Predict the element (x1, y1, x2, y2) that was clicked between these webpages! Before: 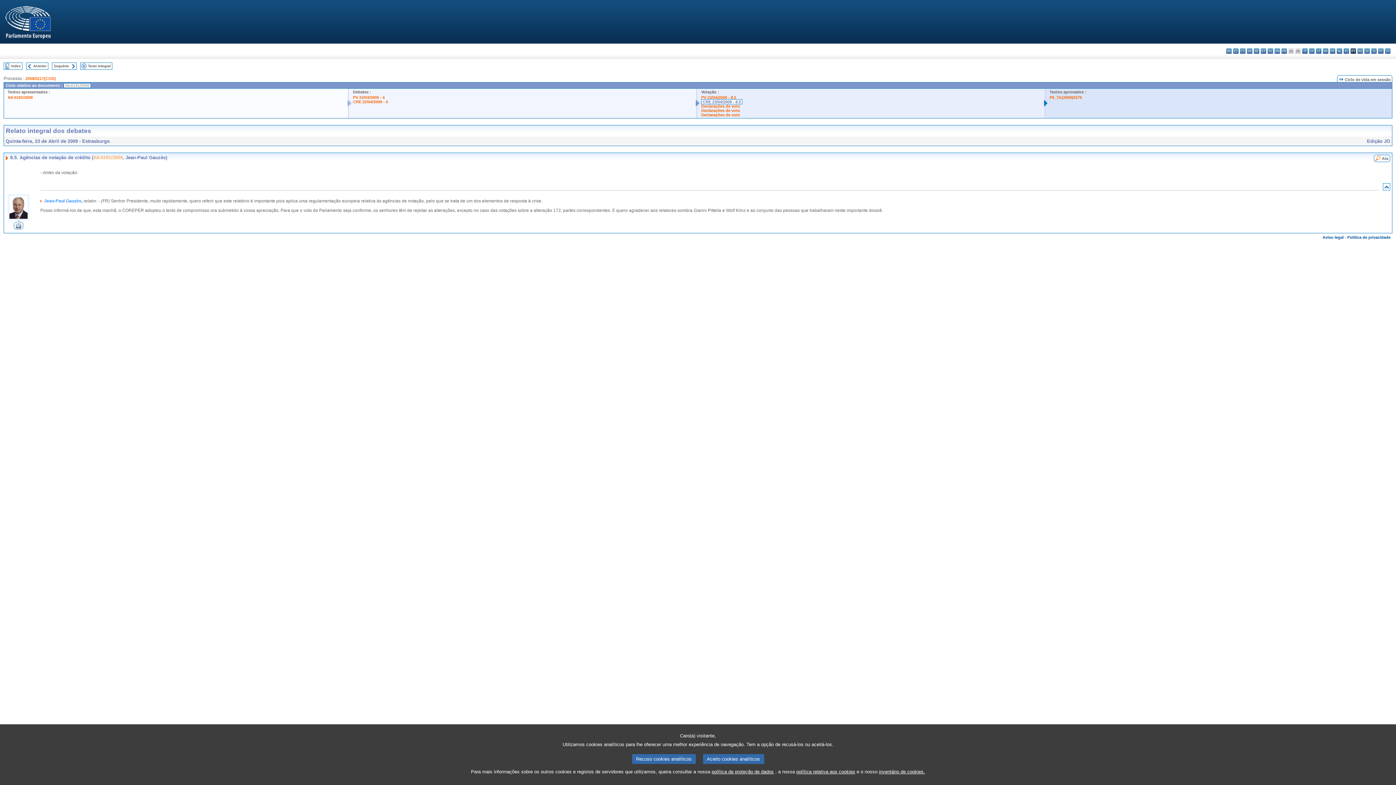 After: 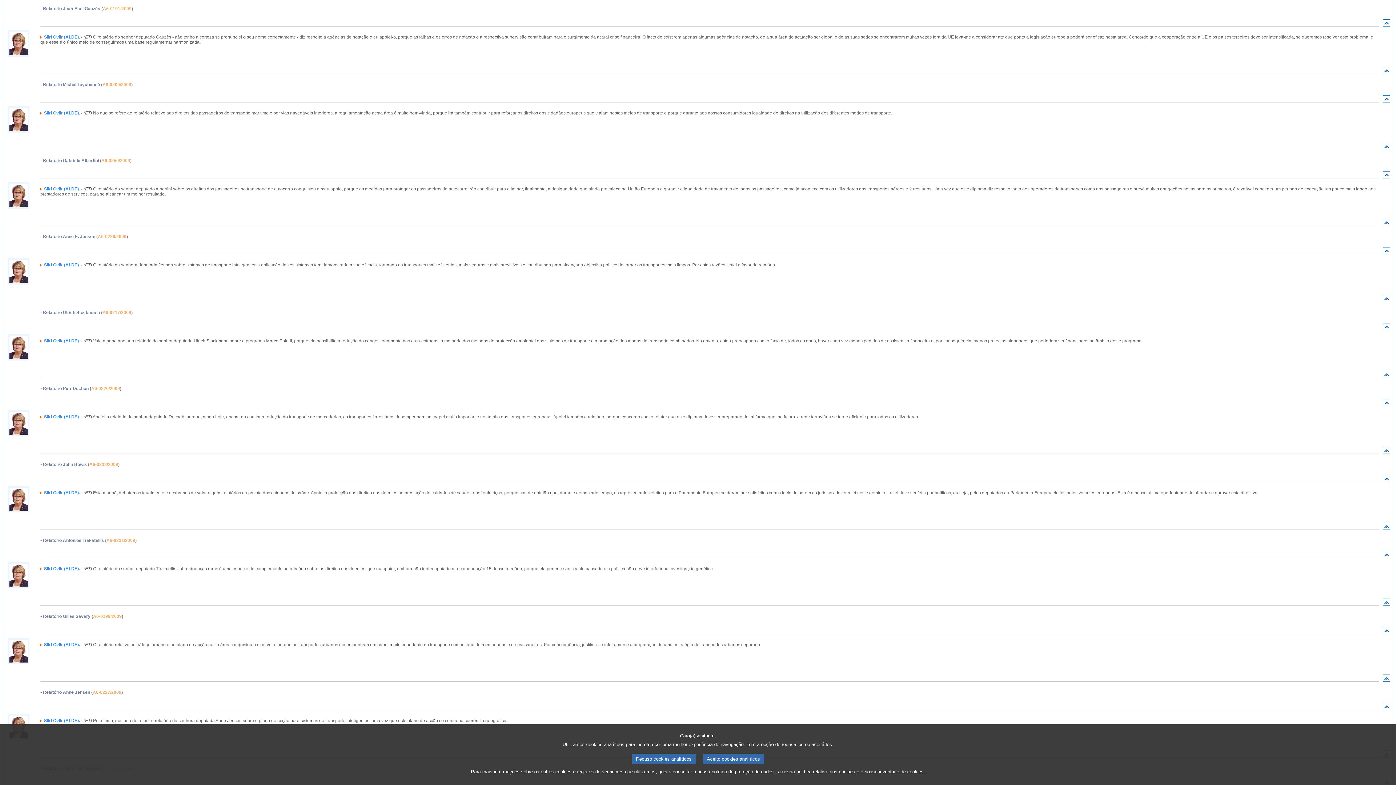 Action: label: Declarações de voto bbox: (701, 112, 740, 117)